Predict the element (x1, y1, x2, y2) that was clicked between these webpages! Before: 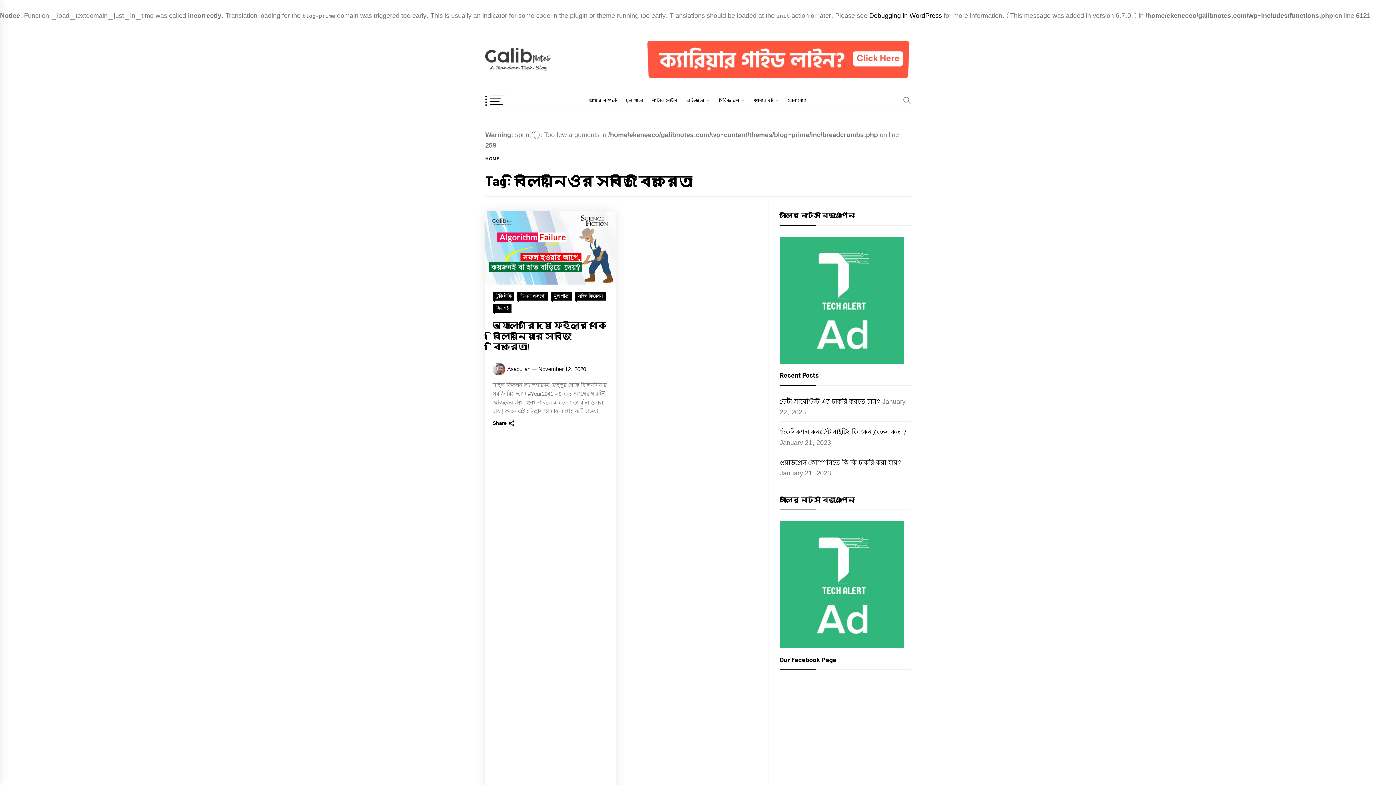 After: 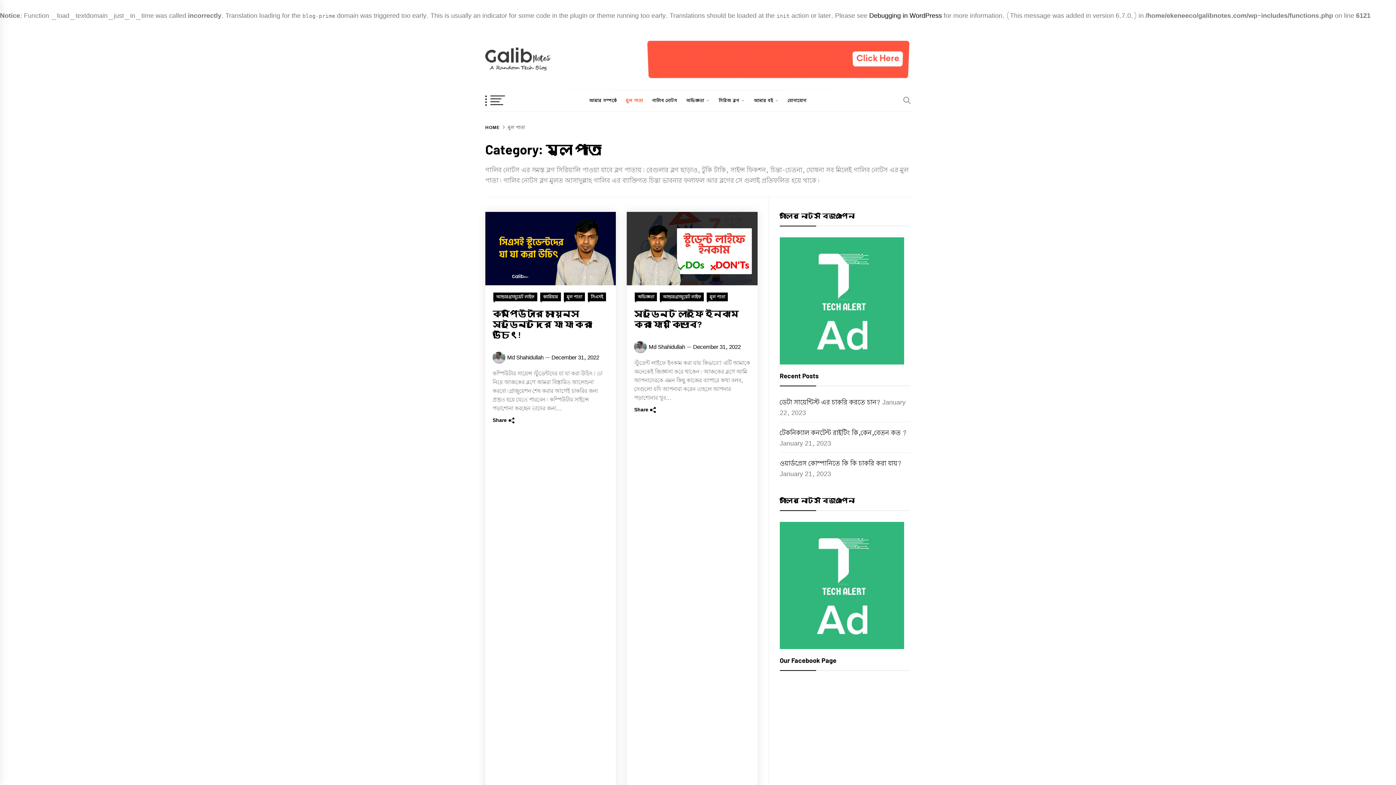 Action: bbox: (622, 90, 646, 111) label: মুল পাতা